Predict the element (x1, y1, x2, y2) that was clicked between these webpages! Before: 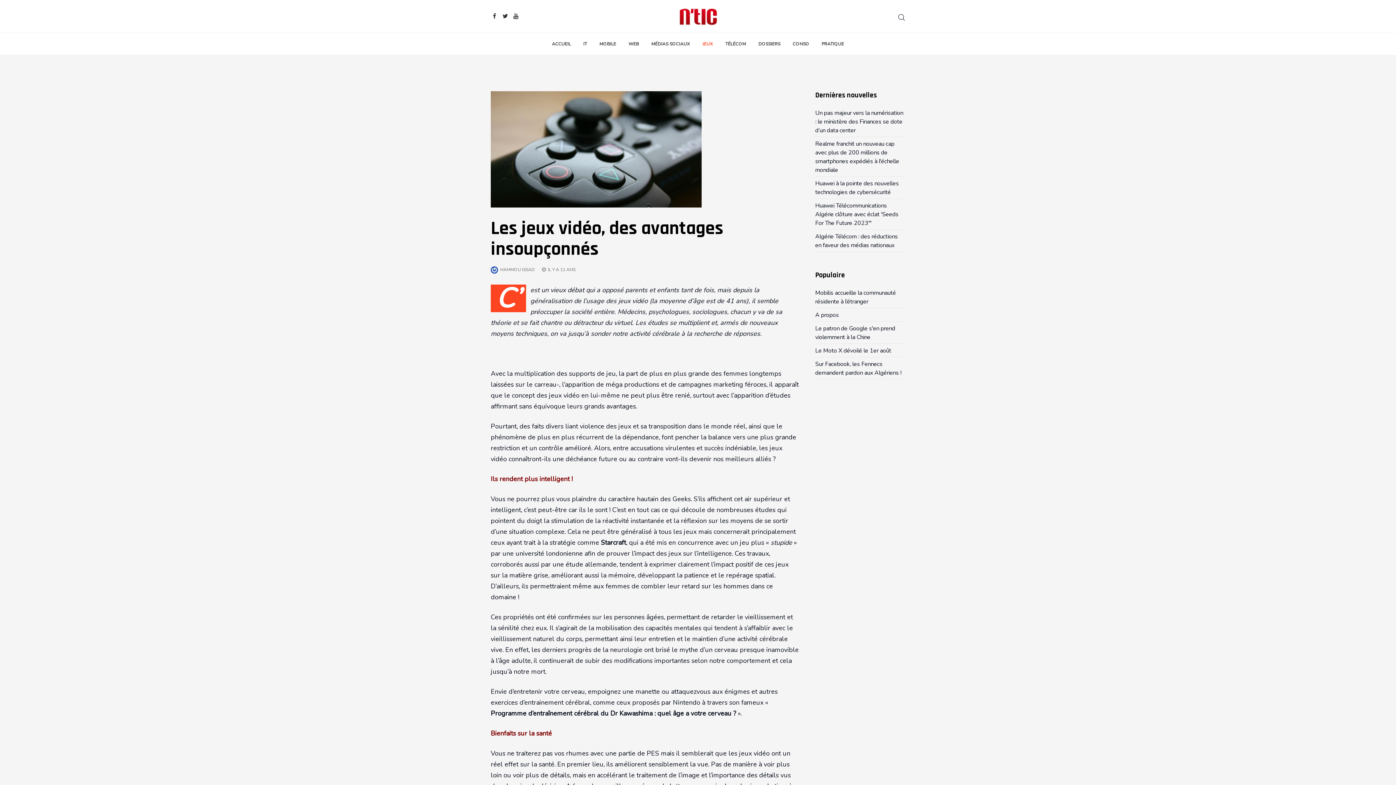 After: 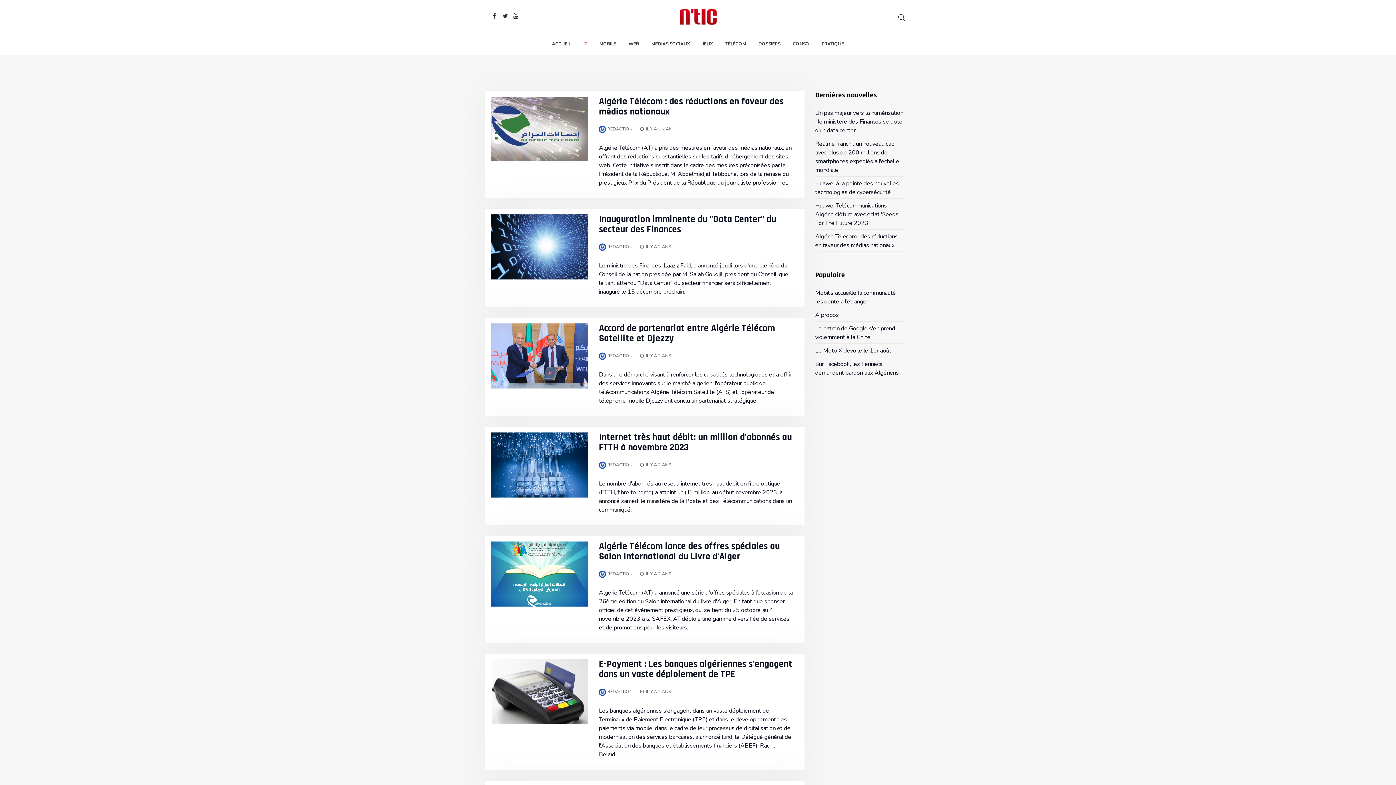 Action: bbox: (577, 33, 592, 54) label: IT